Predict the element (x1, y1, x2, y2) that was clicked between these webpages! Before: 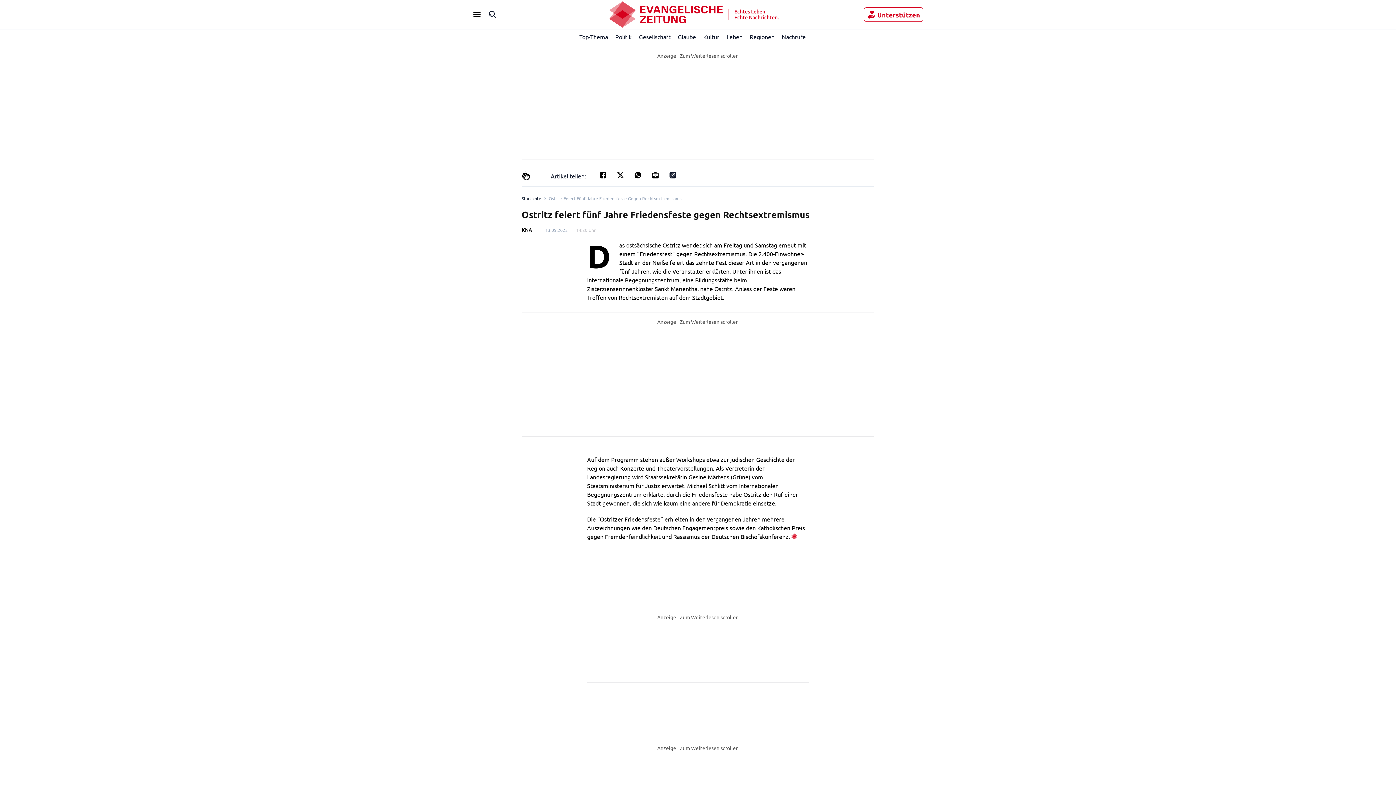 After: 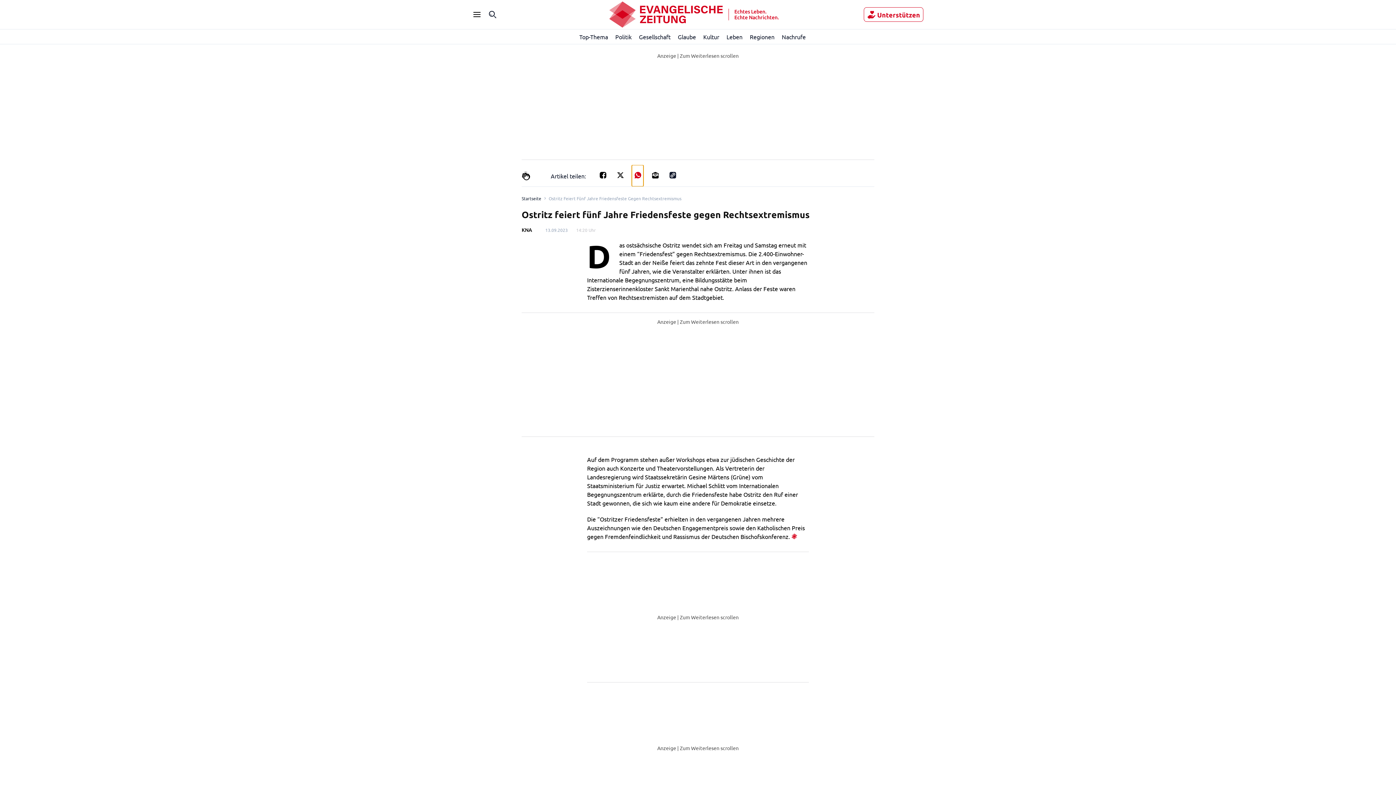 Action: bbox: (632, 165, 643, 186) label: Teilen für Whatsapp